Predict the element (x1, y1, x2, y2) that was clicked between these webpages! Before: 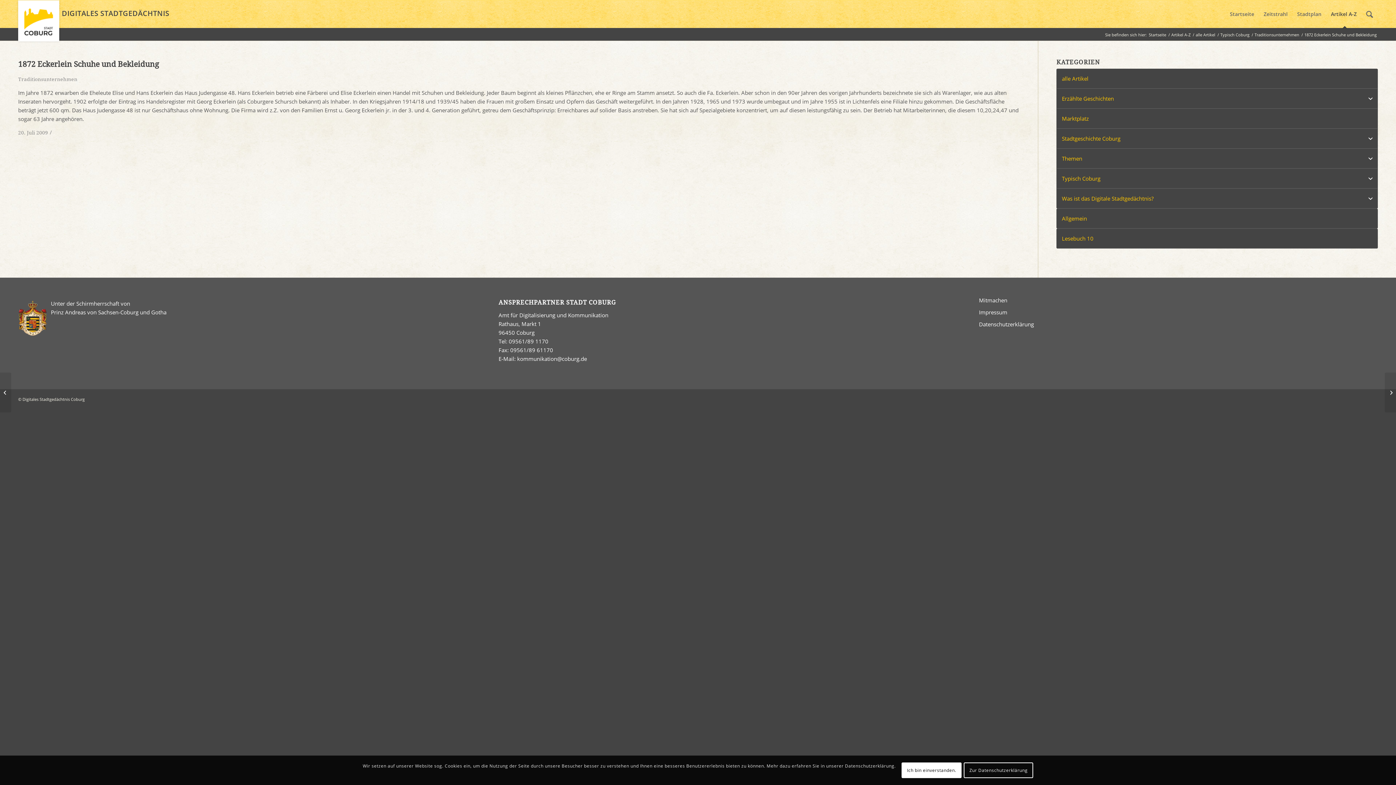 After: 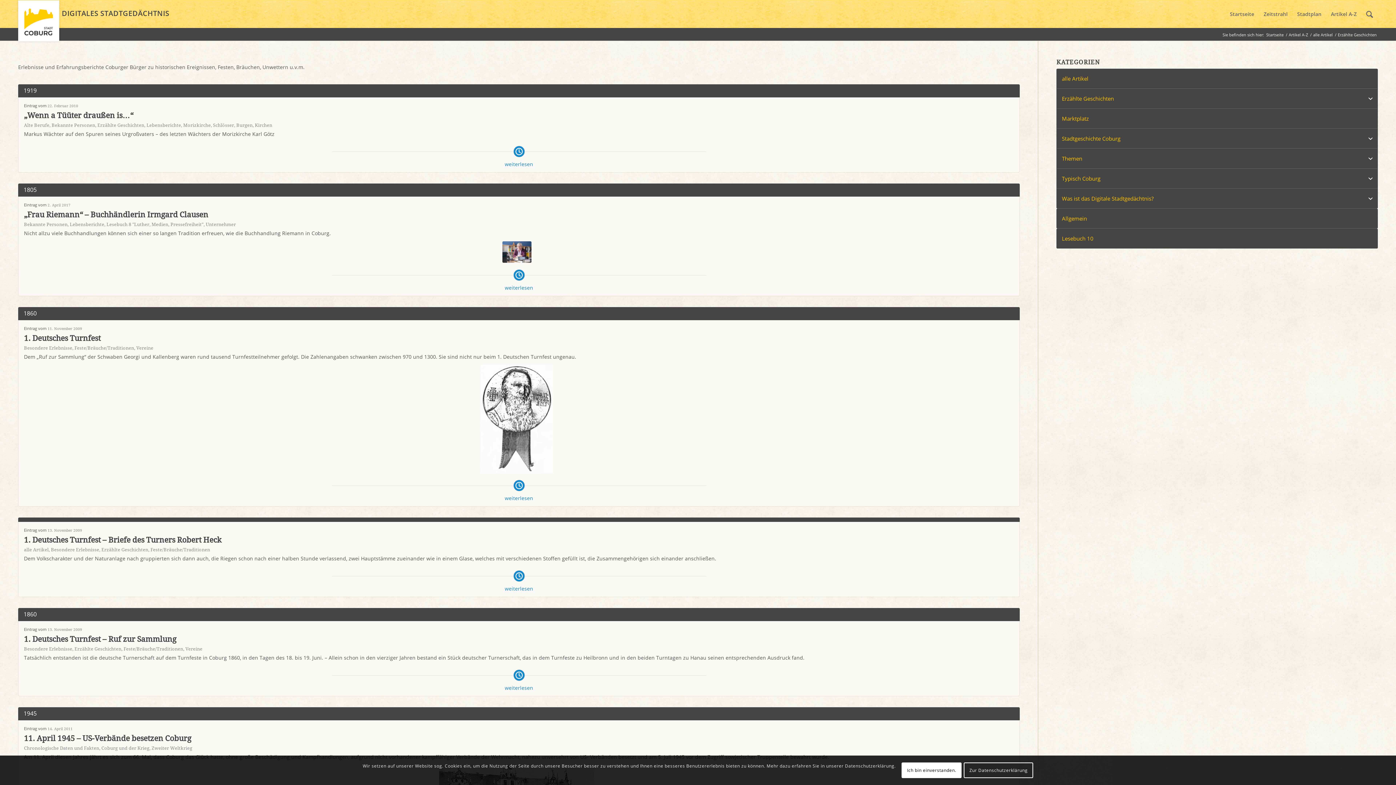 Action: bbox: (1056, 88, 1378, 108) label: Erzählte Geschichten